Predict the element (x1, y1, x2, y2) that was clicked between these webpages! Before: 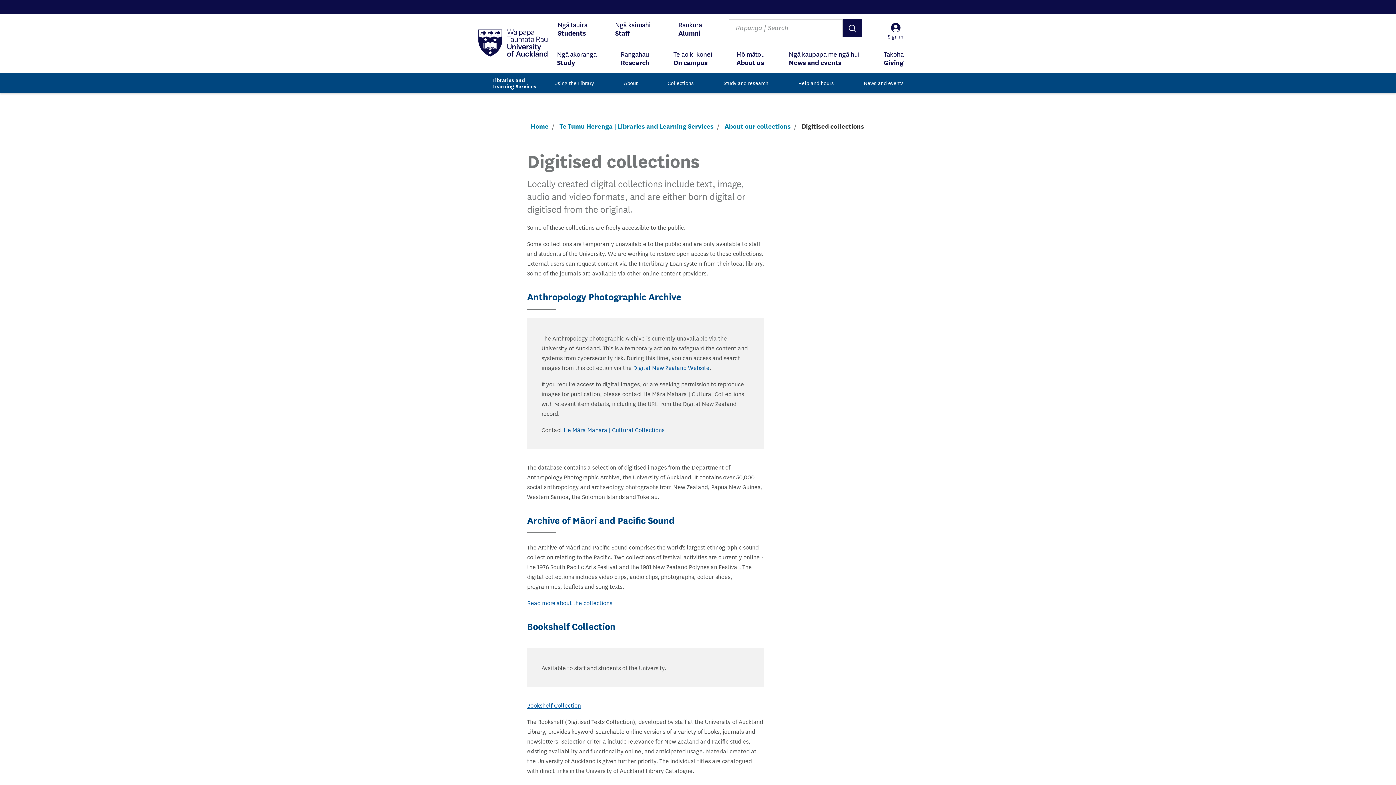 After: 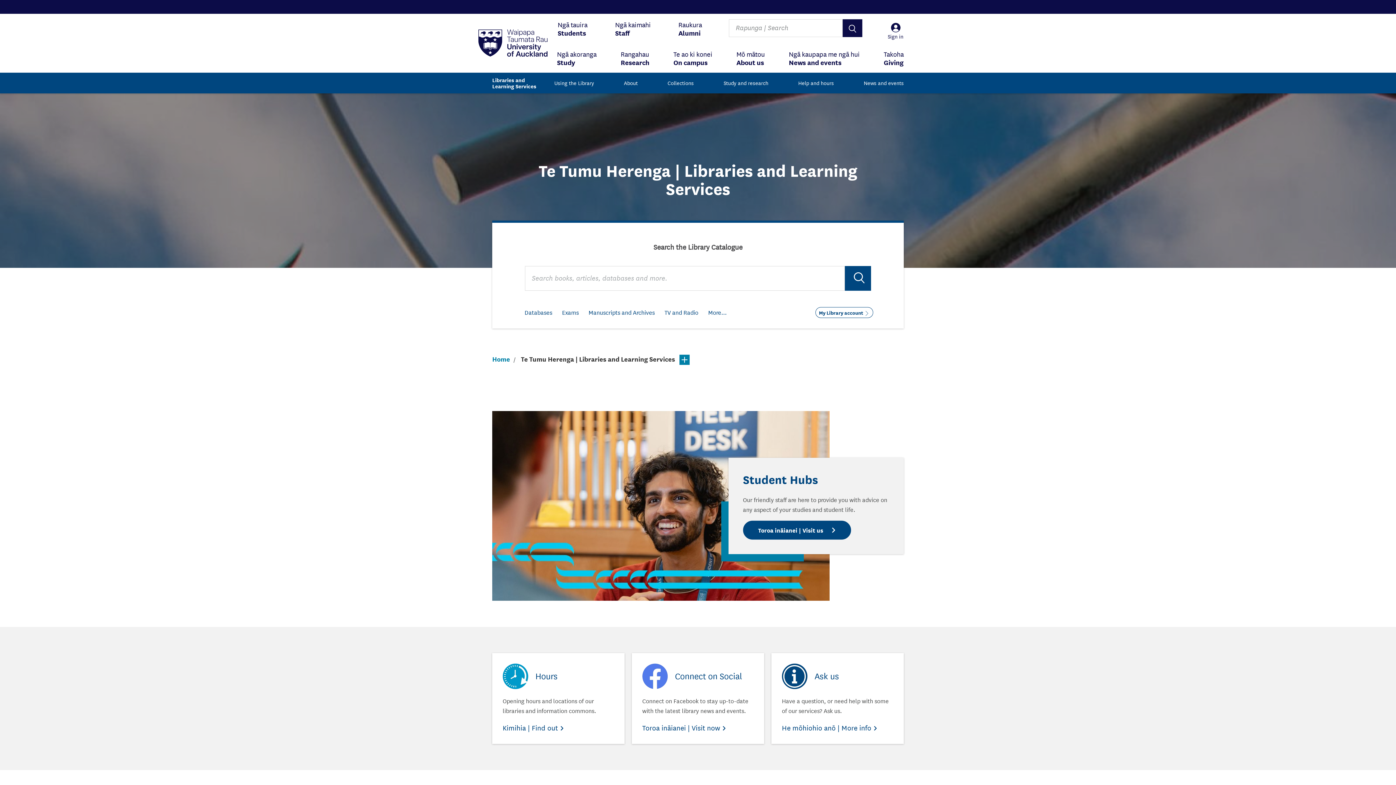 Action: label: Te Tumu Herenga | Libraries and Learning Services bbox: (559, 121, 713, 130)